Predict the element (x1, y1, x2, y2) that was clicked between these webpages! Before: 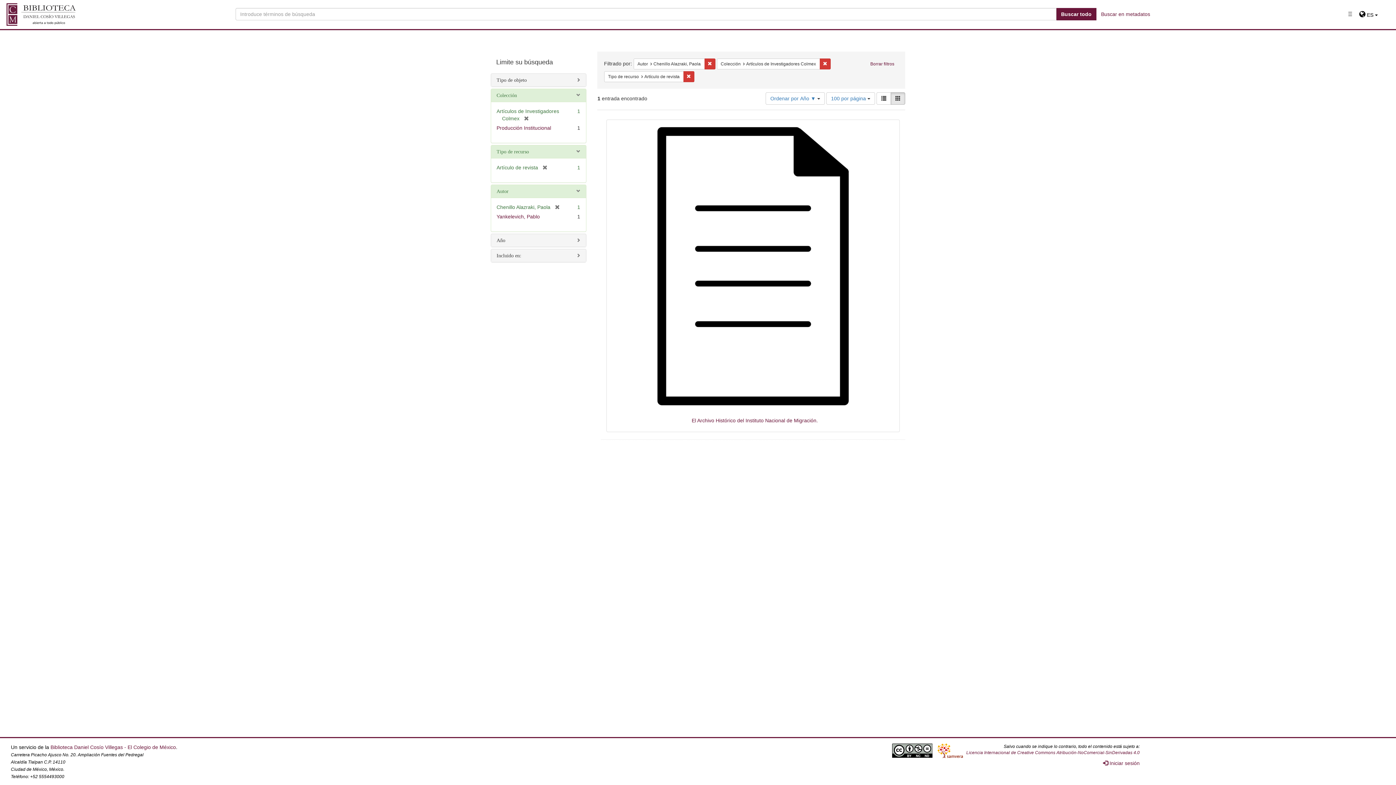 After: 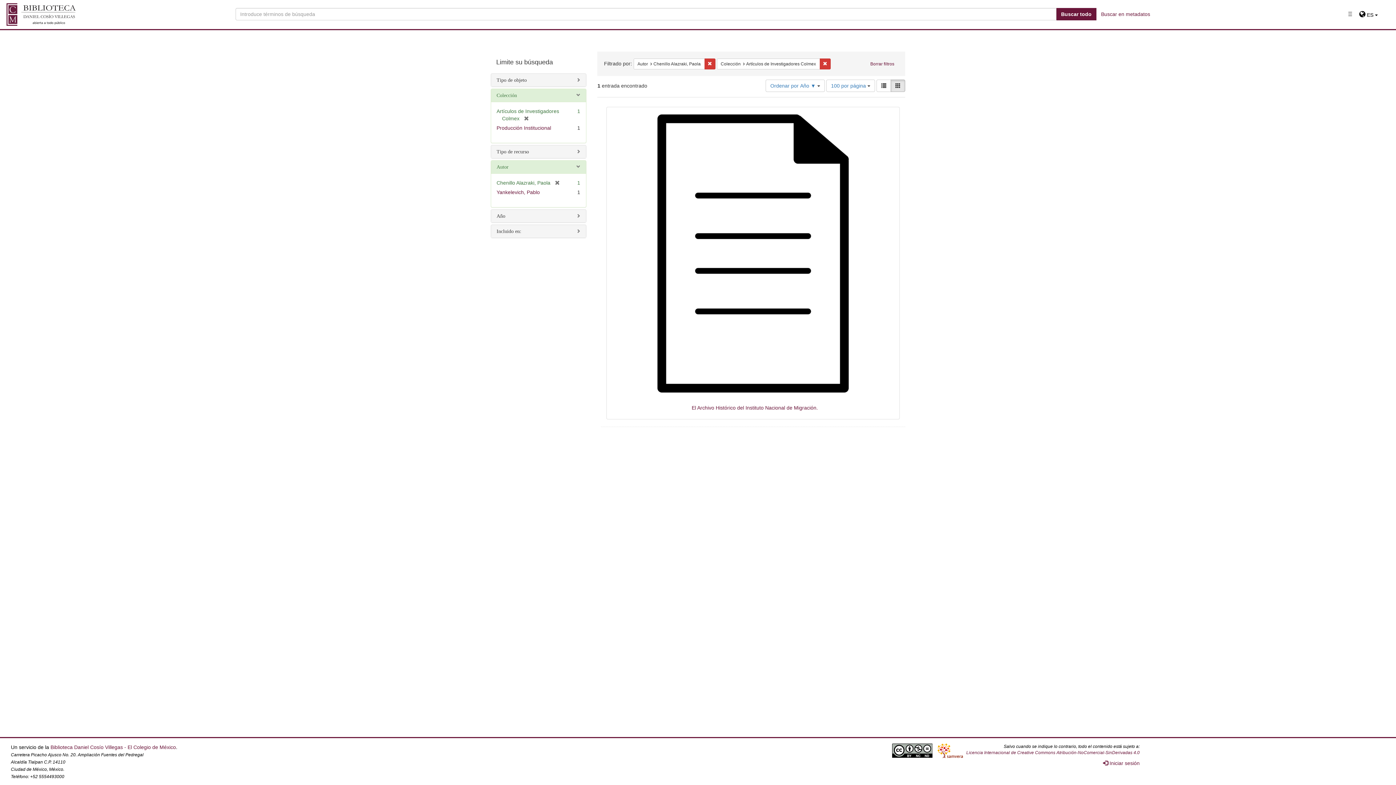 Action: bbox: (683, 71, 694, 82) label: Eliminar la restricciónTipo de recurso: Artículo de revista